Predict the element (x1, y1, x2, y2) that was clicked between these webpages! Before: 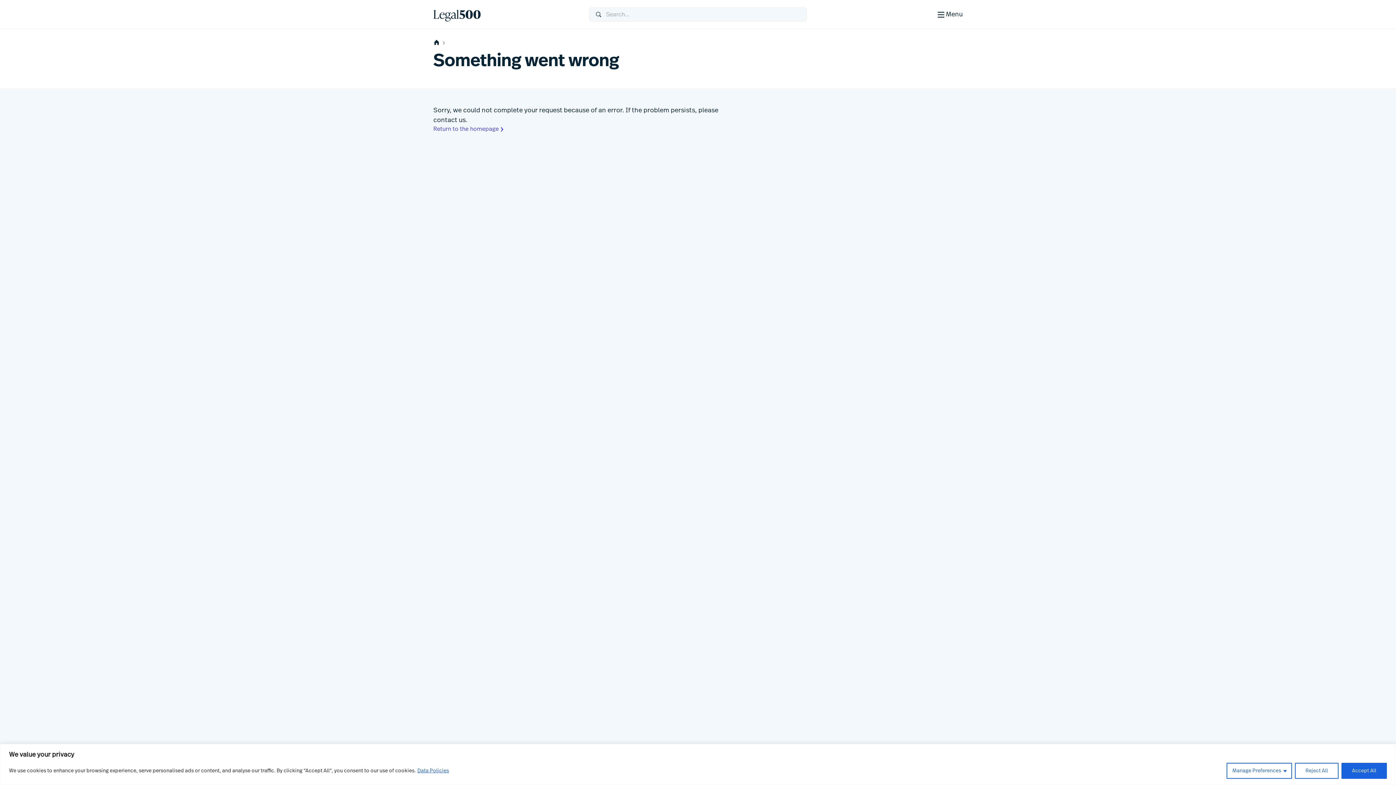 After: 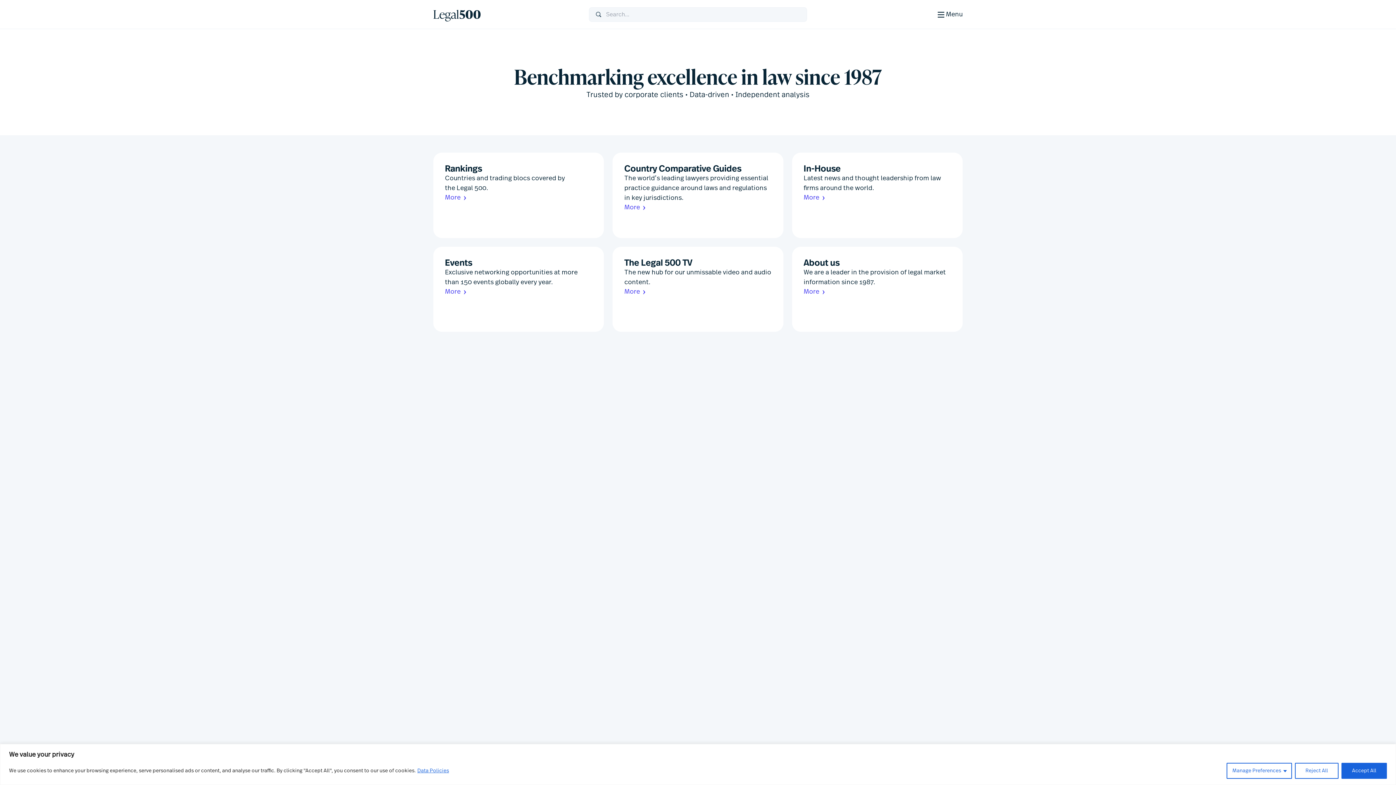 Action: bbox: (433, 125, 962, 133) label: Return to the homepage